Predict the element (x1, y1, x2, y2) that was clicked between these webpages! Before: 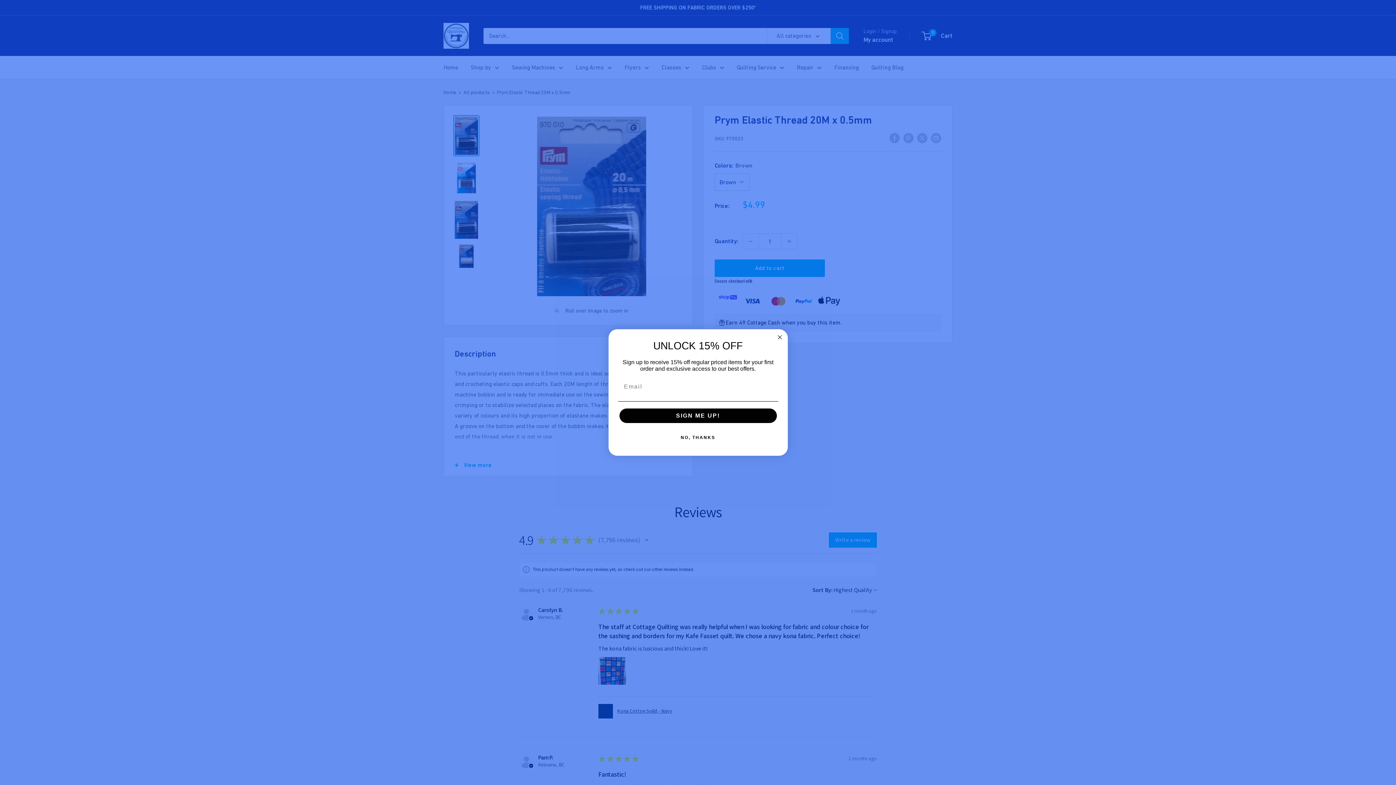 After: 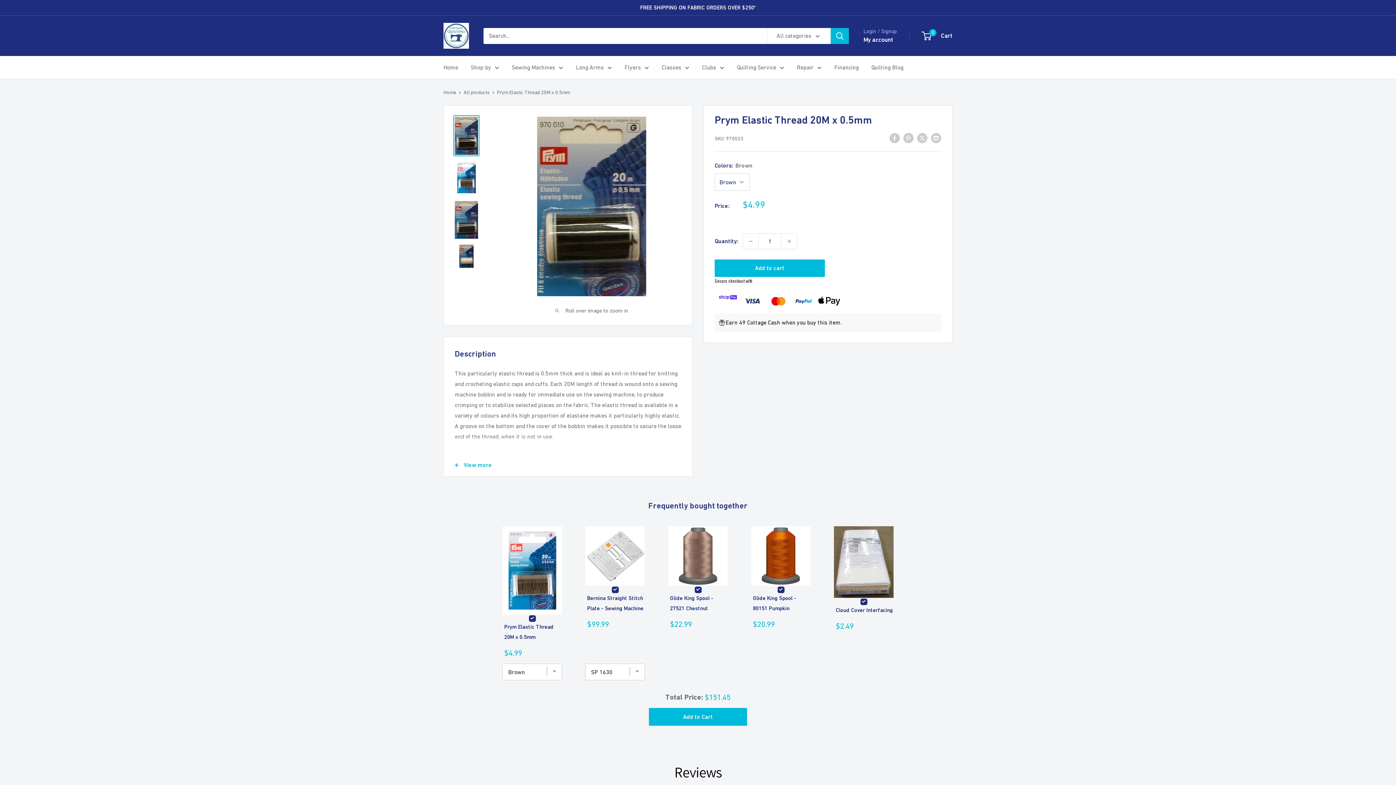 Action: label: Close dialog bbox: (775, 332, 784, 341)